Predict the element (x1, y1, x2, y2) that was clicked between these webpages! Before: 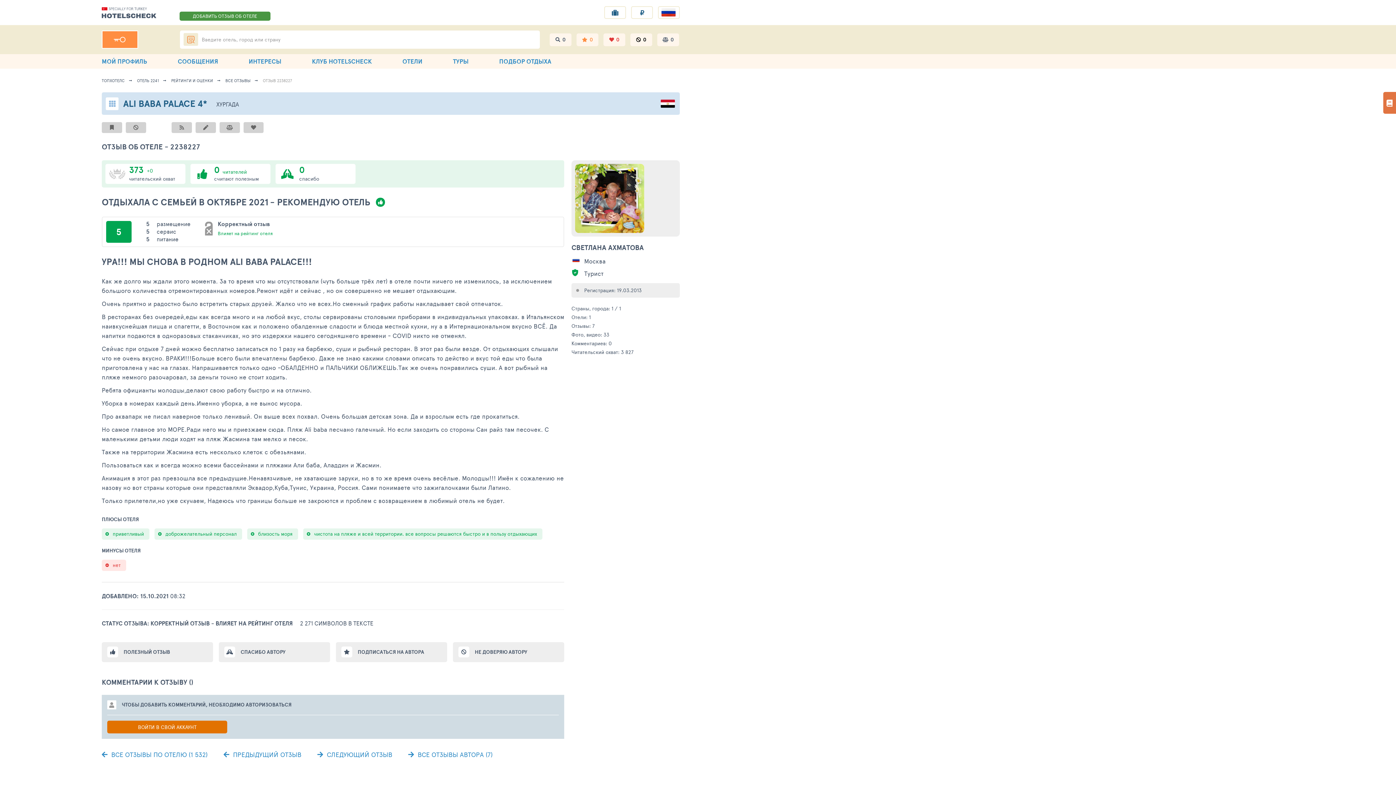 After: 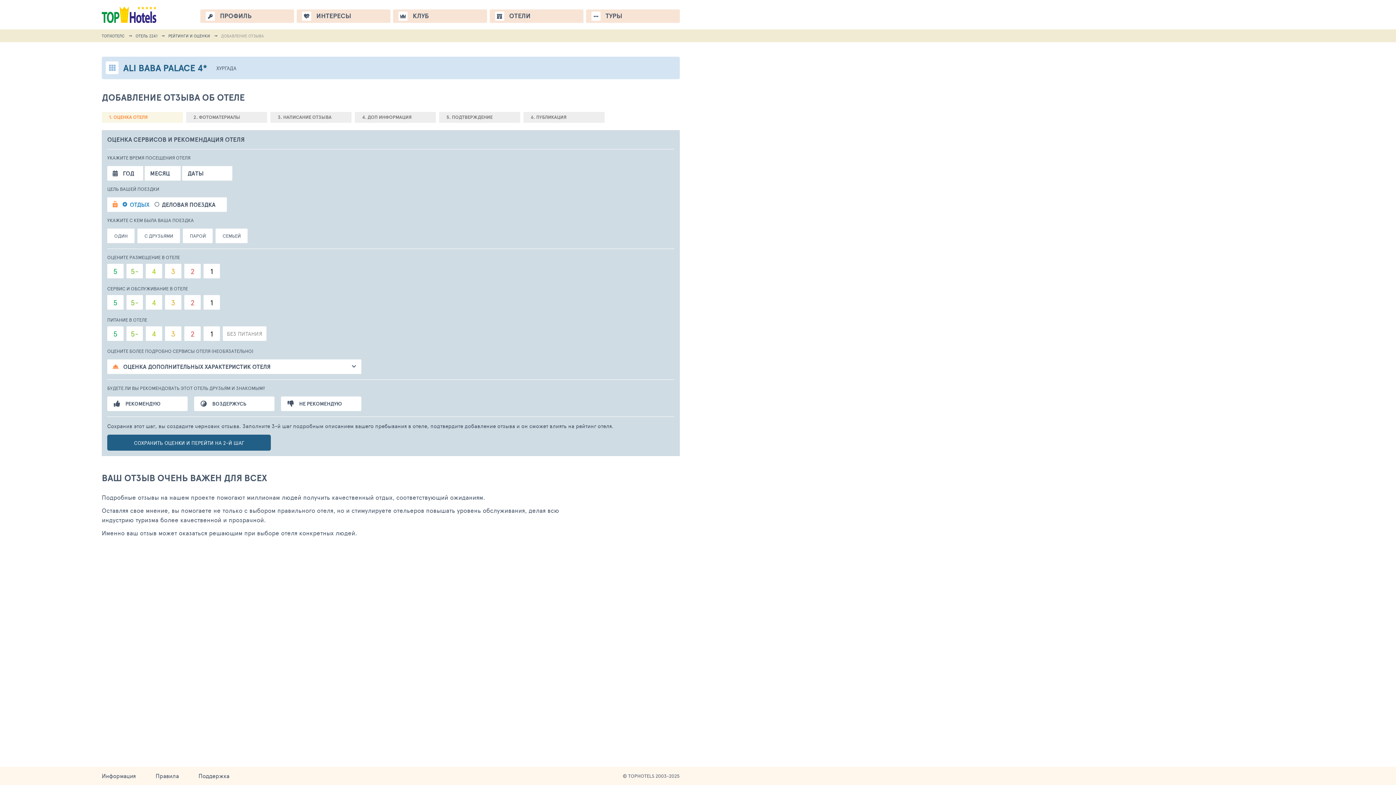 Action: bbox: (179, 11, 270, 20) label: ДОБАВИТЬ ОТЗЫВ ОБ ОТЕЛЕ